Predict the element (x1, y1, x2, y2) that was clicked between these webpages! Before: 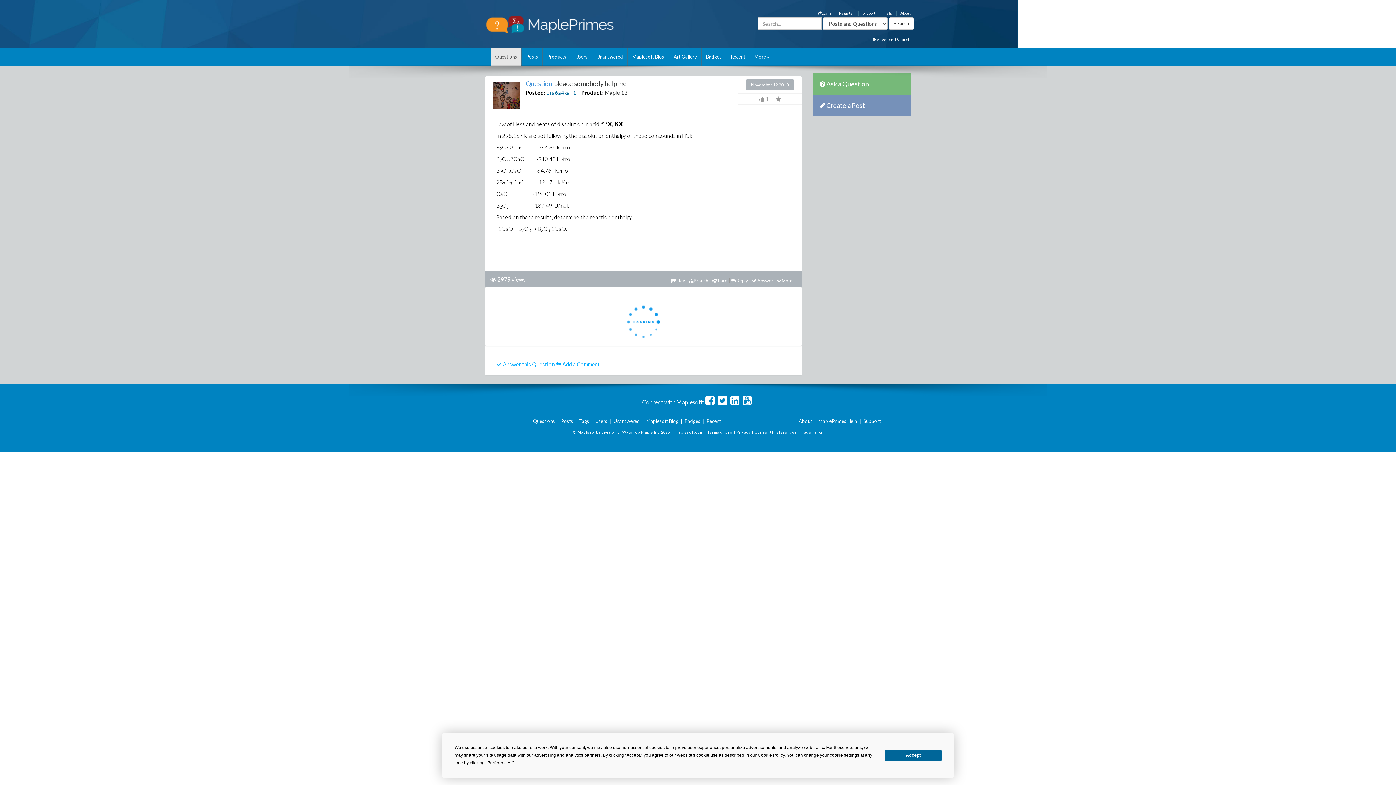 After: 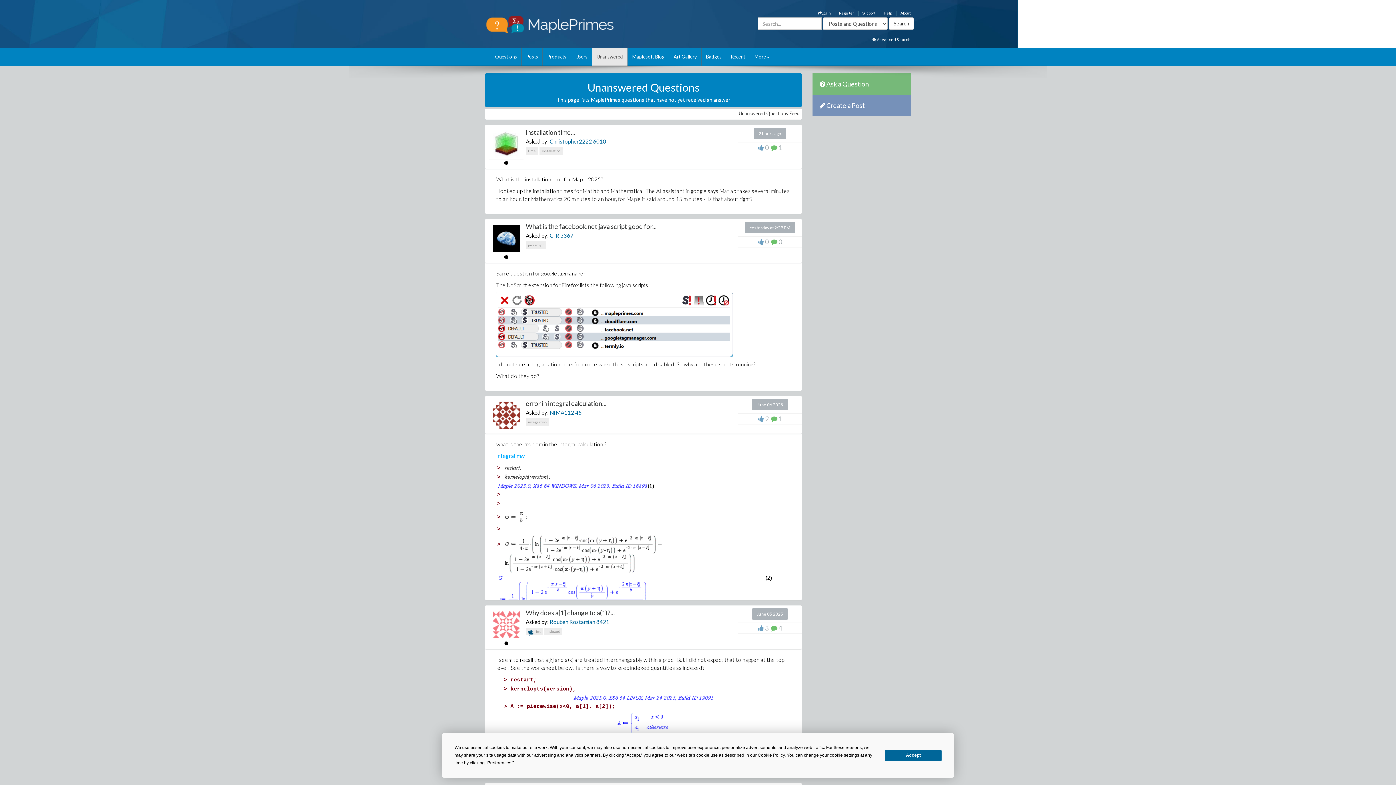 Action: bbox: (592, 47, 628, 65) label: Unanswered